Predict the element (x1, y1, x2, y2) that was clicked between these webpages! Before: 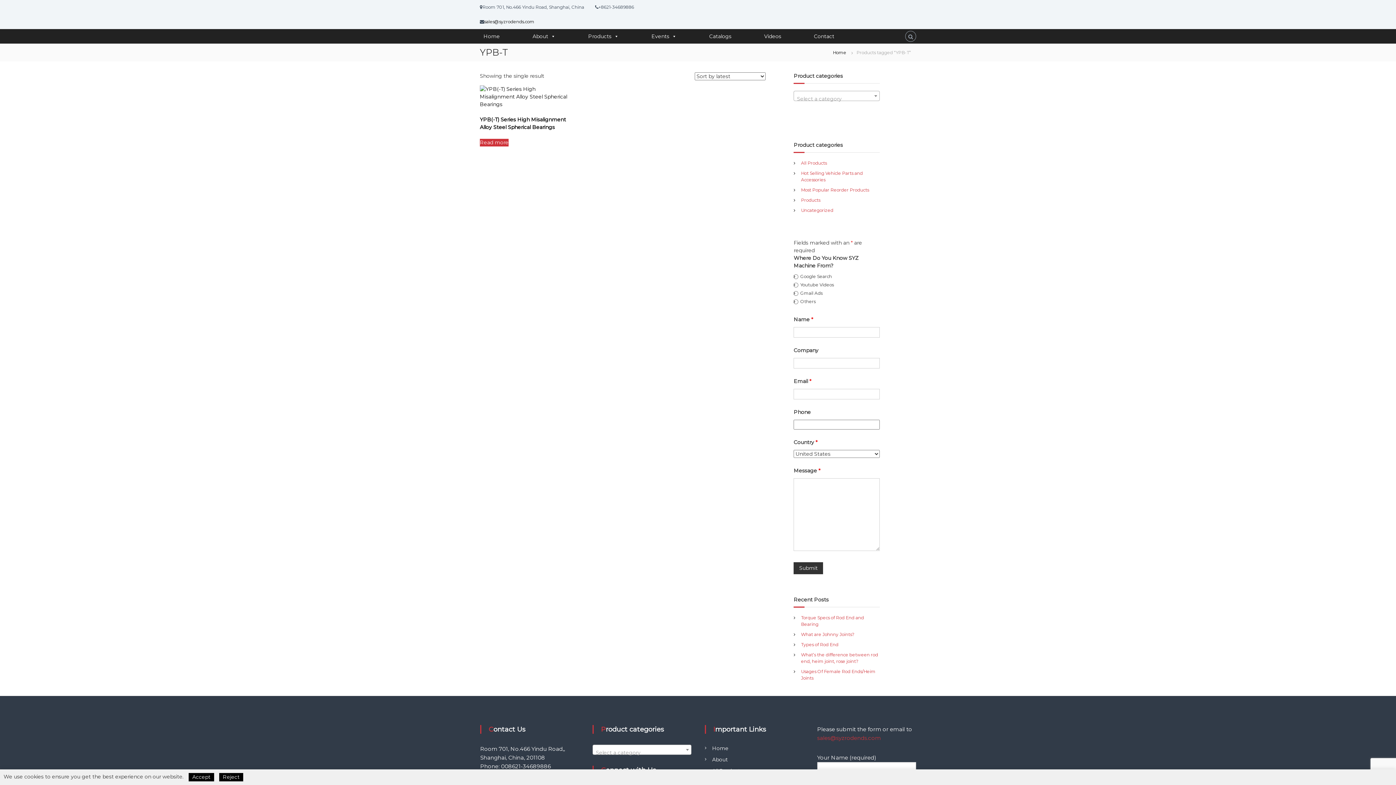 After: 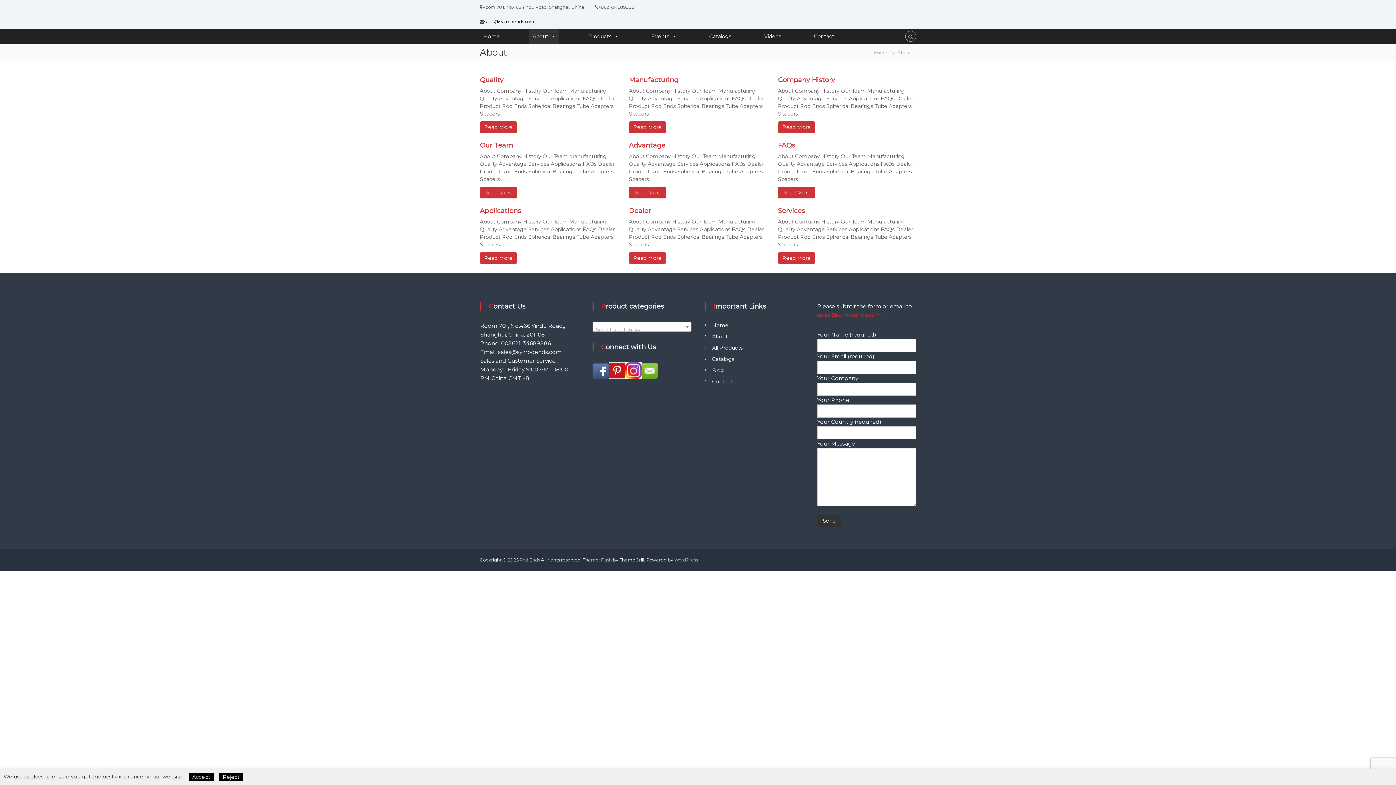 Action: label: About bbox: (529, 29, 559, 43)